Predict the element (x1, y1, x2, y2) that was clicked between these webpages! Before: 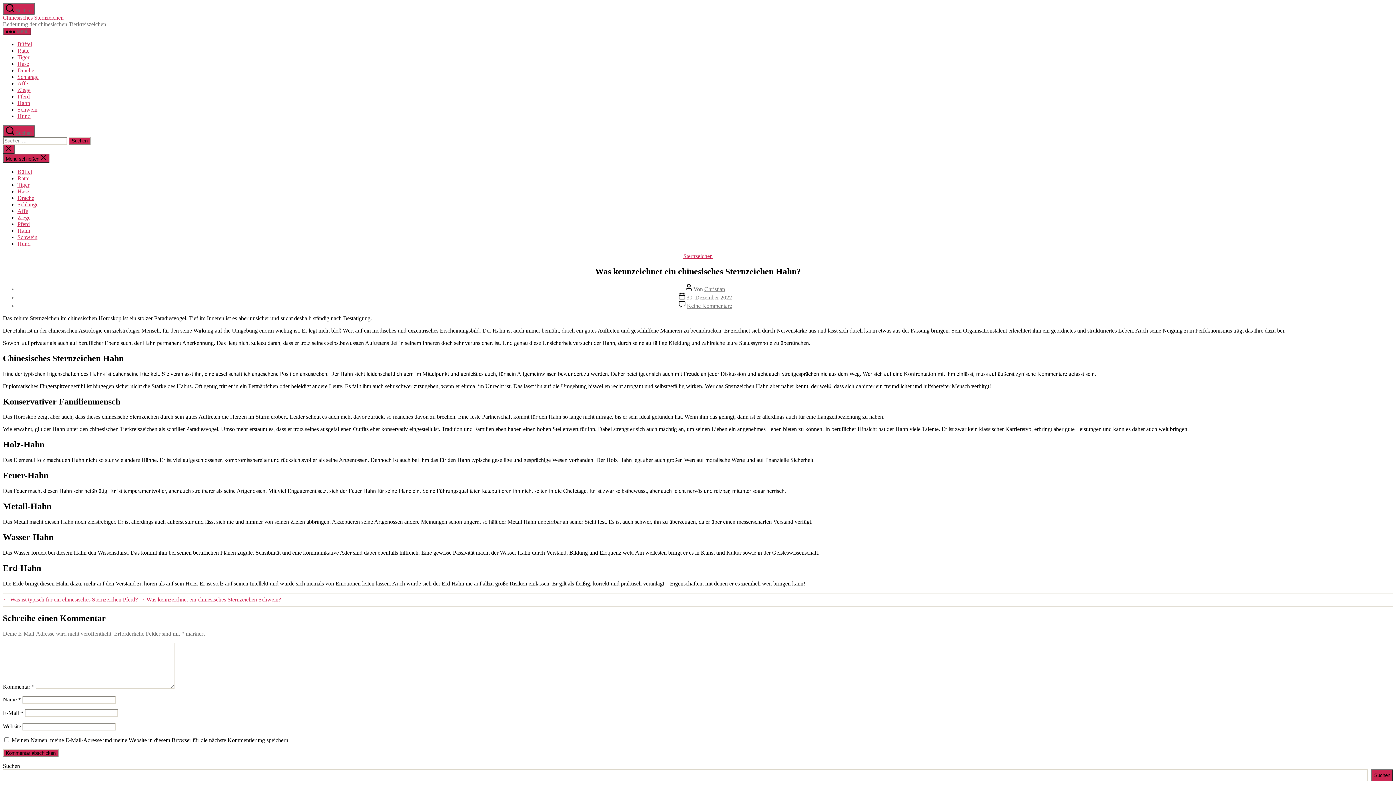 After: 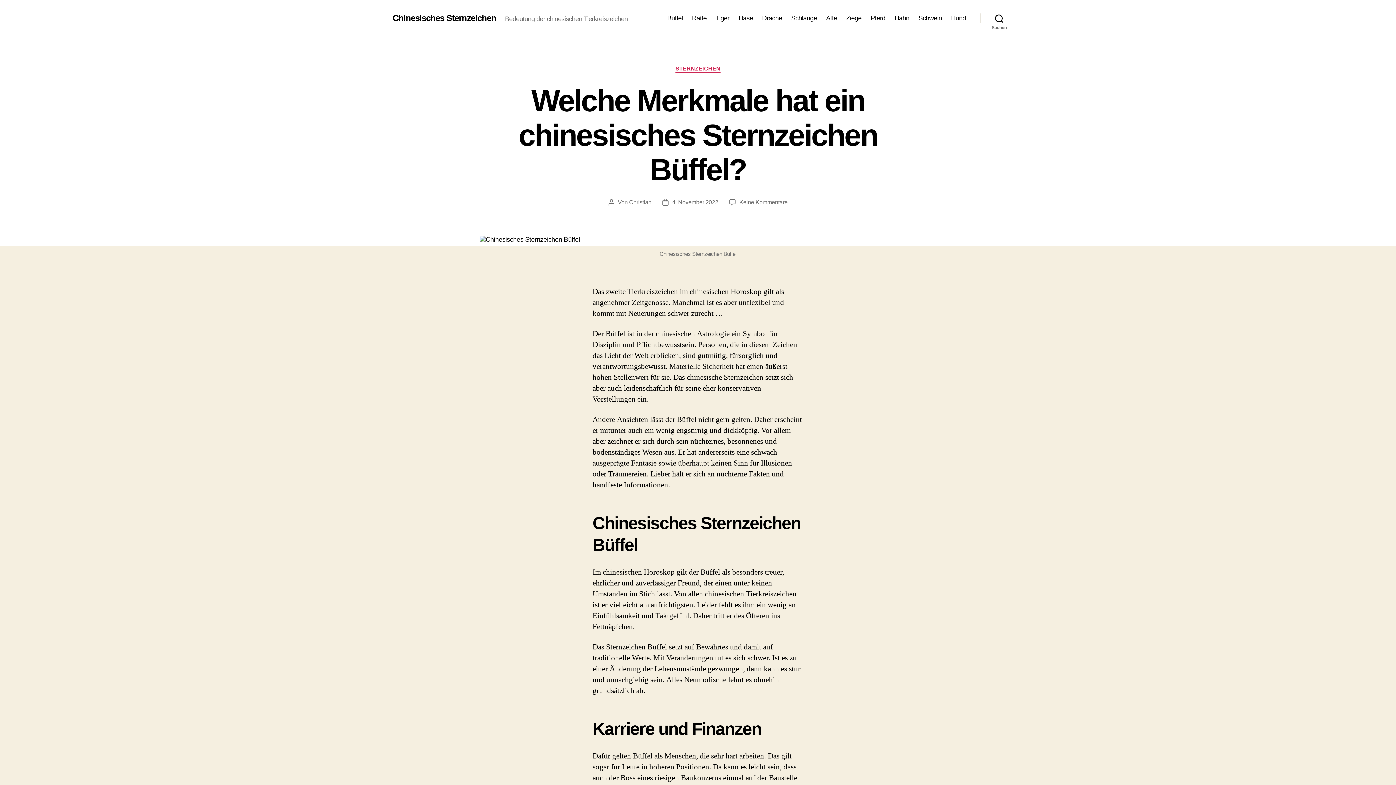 Action: label: Büffel bbox: (17, 168, 32, 174)